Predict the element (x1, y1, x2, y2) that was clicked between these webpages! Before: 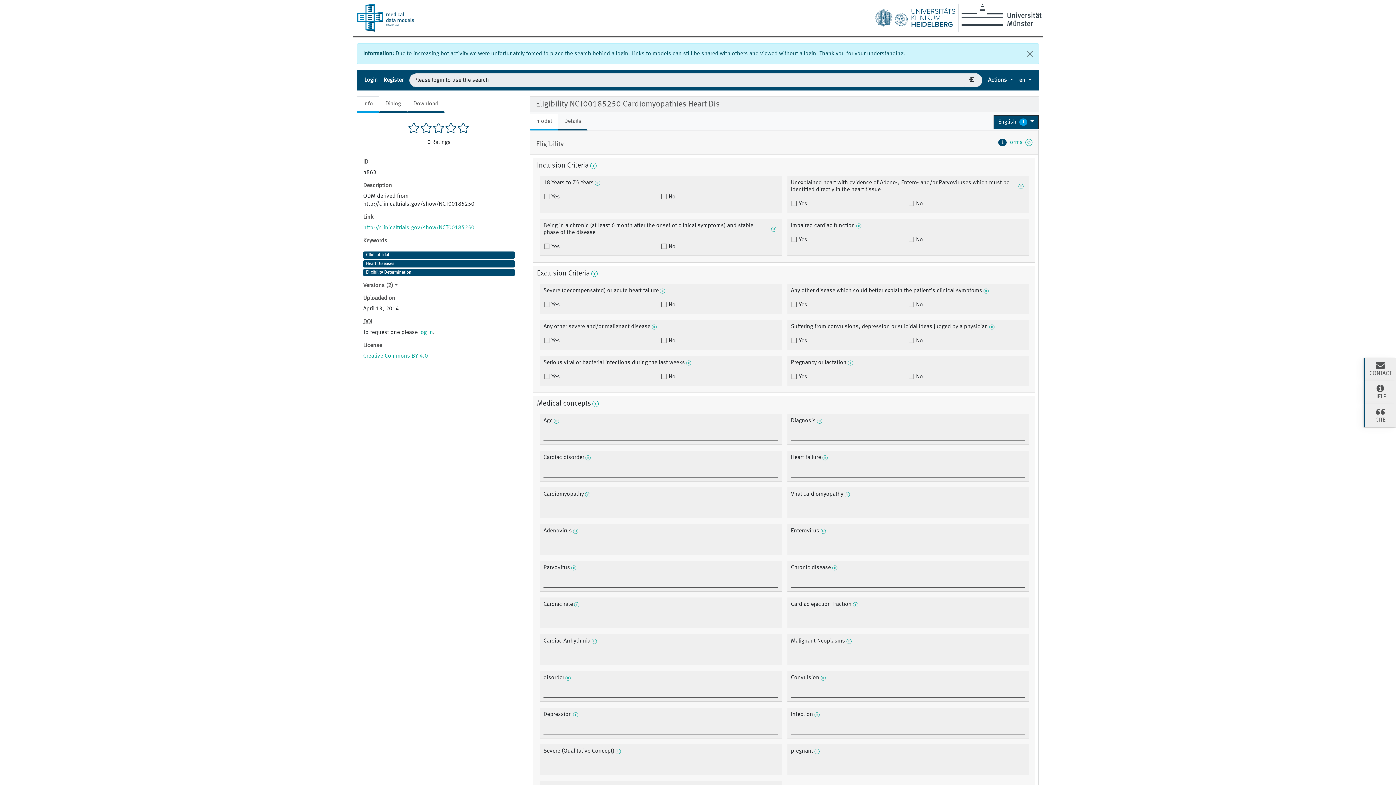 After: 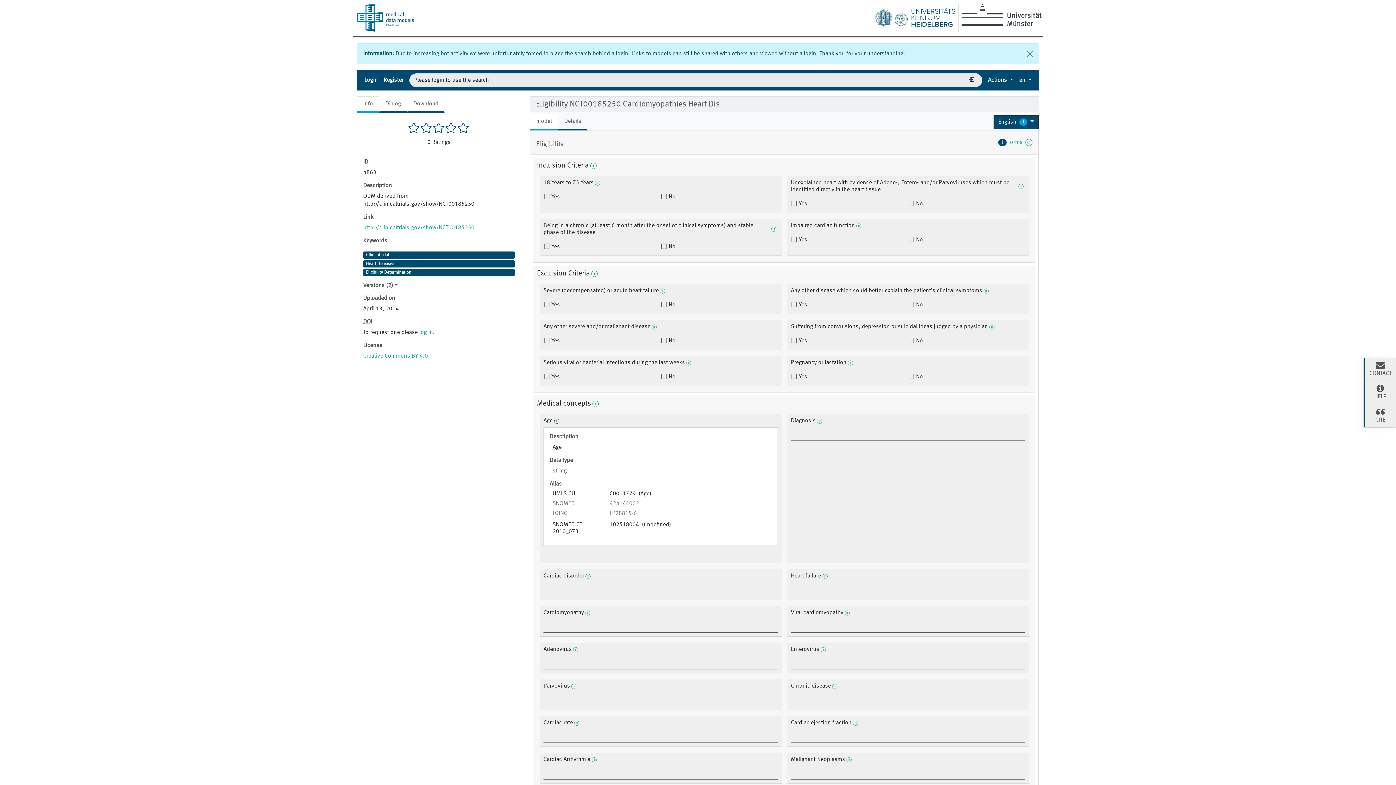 Action: bbox: (554, 417, 559, 424)